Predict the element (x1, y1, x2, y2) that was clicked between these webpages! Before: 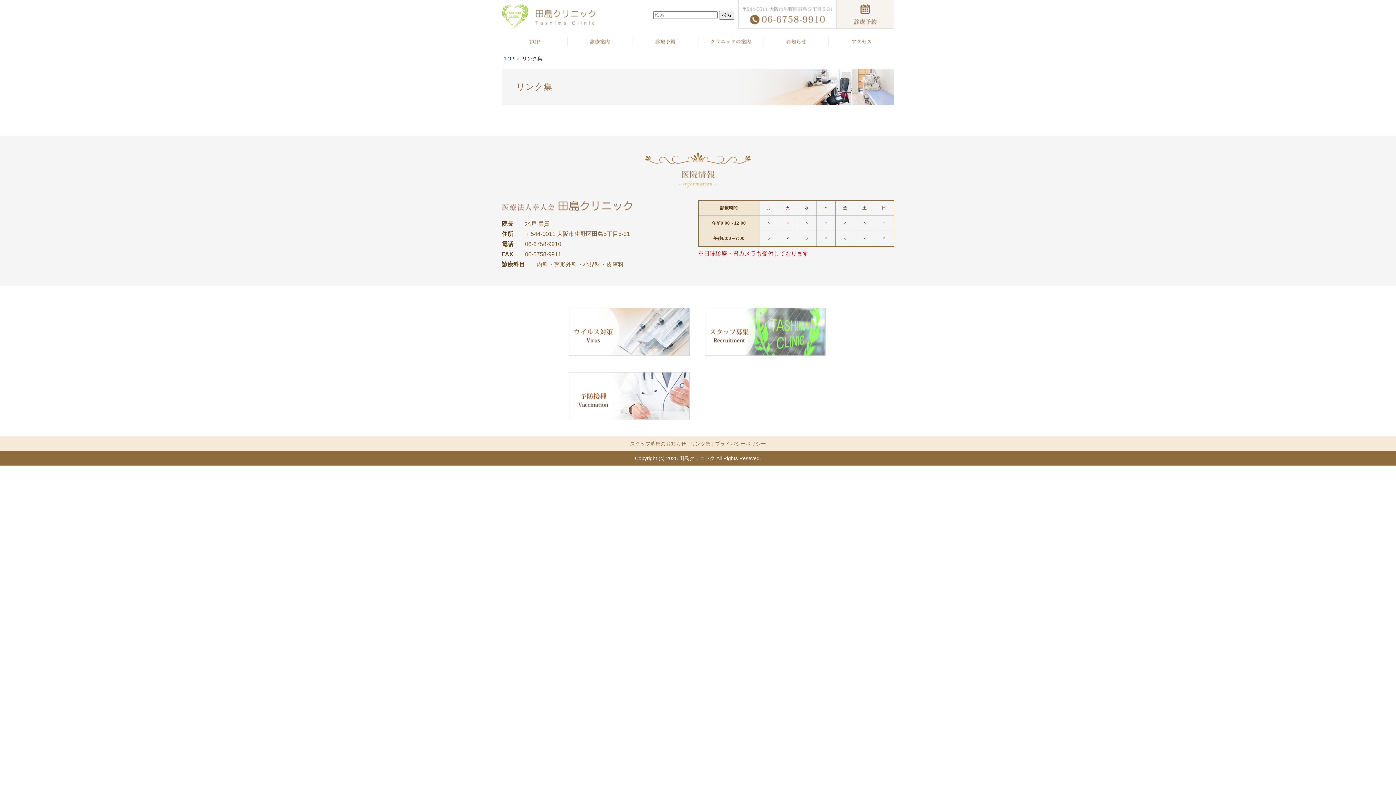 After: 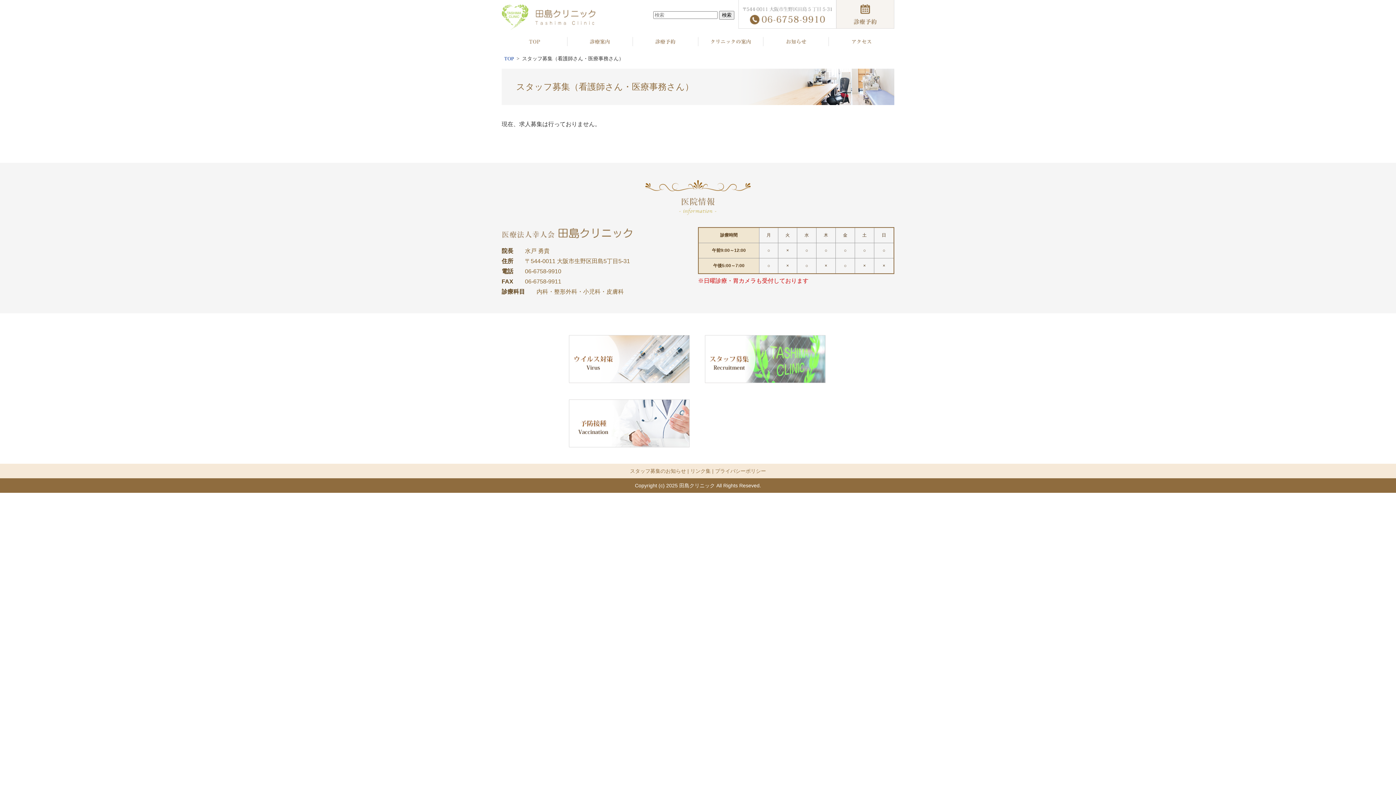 Action: label: スタッフ募集のお知らせ bbox: (630, 440, 686, 446)